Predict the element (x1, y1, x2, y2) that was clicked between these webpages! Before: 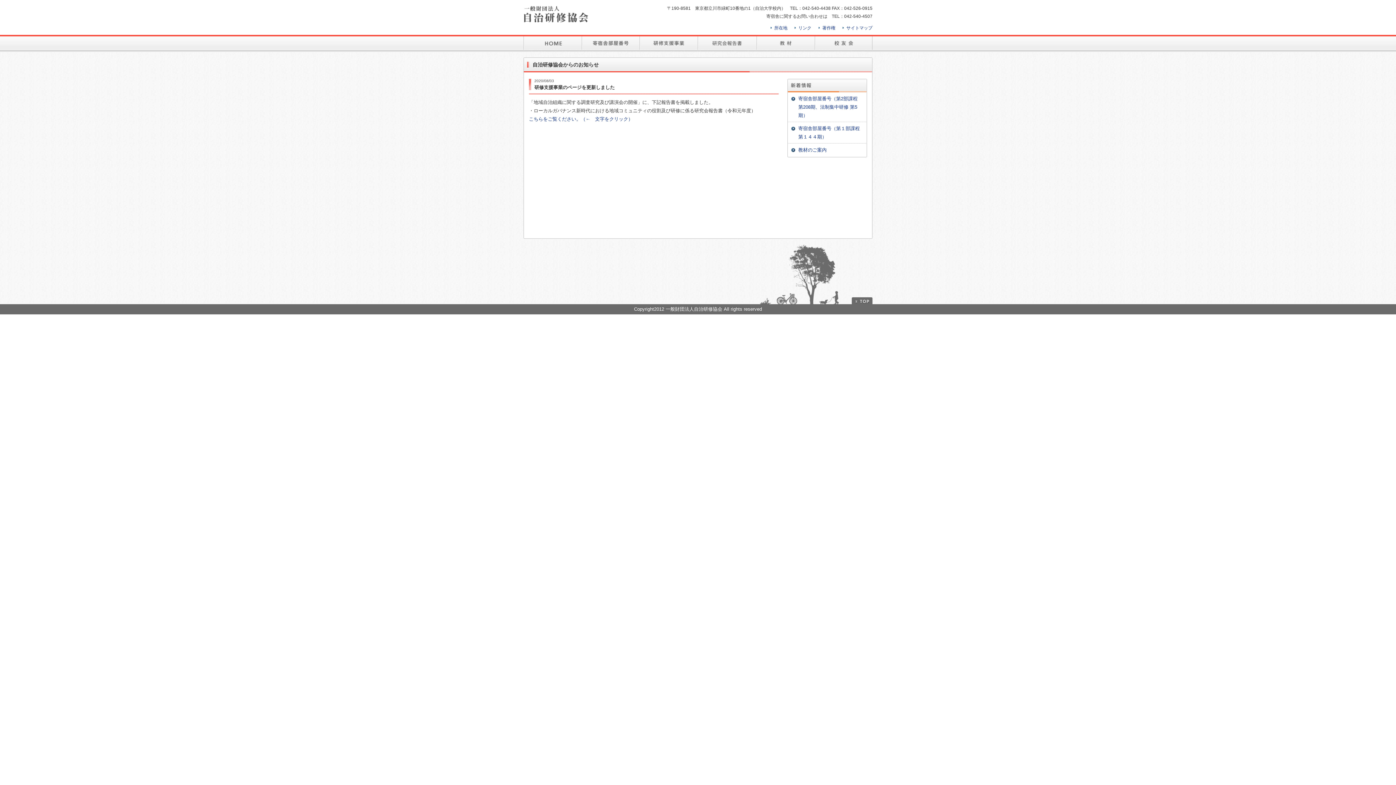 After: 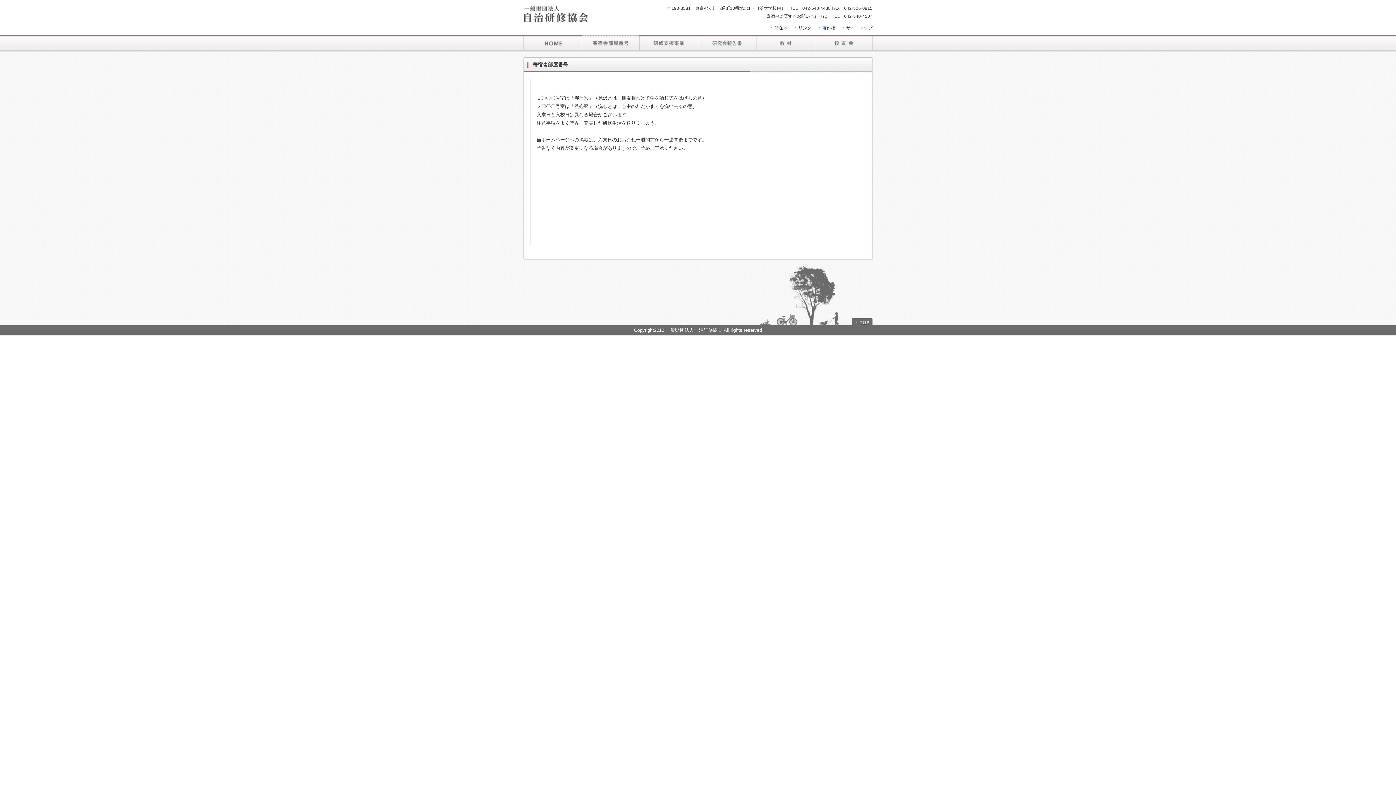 Action: bbox: (581, 46, 639, 52)